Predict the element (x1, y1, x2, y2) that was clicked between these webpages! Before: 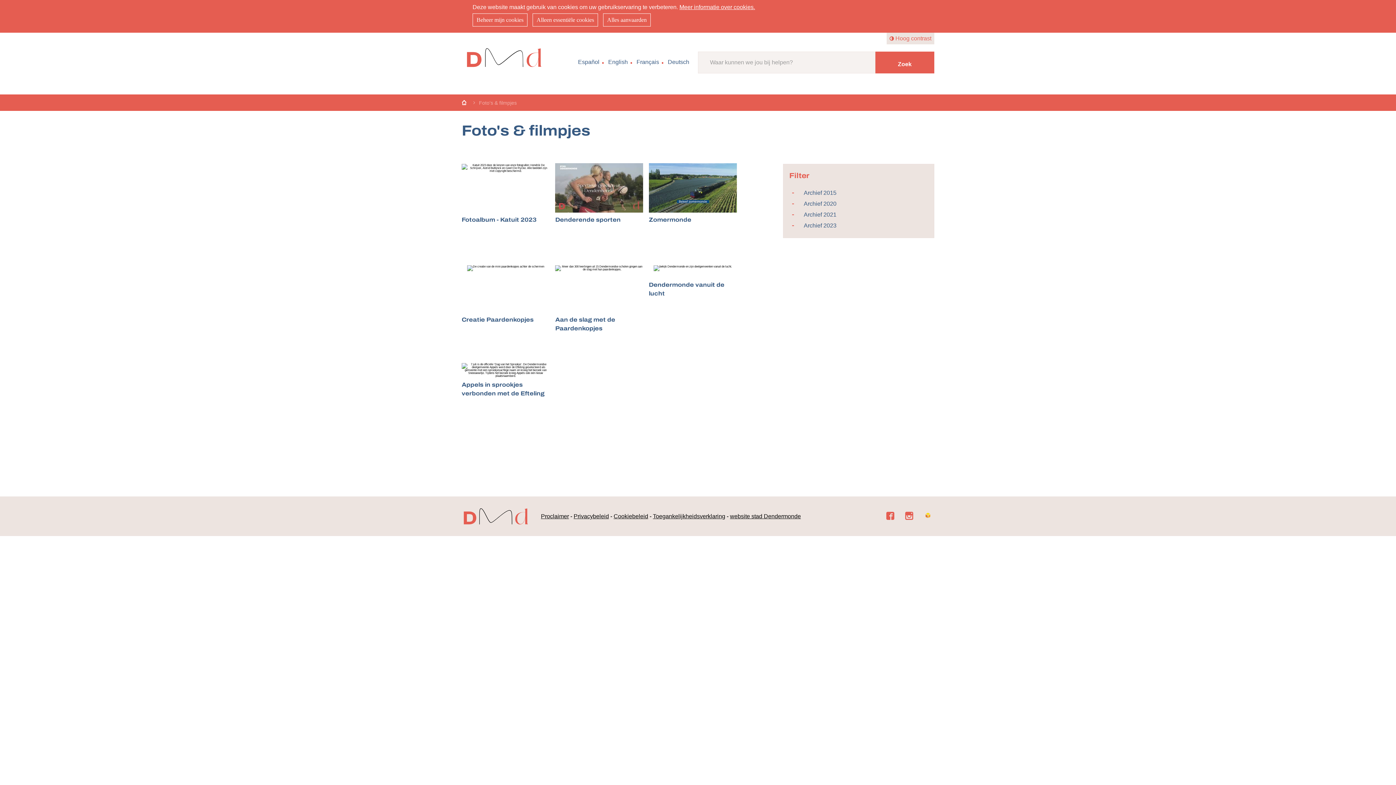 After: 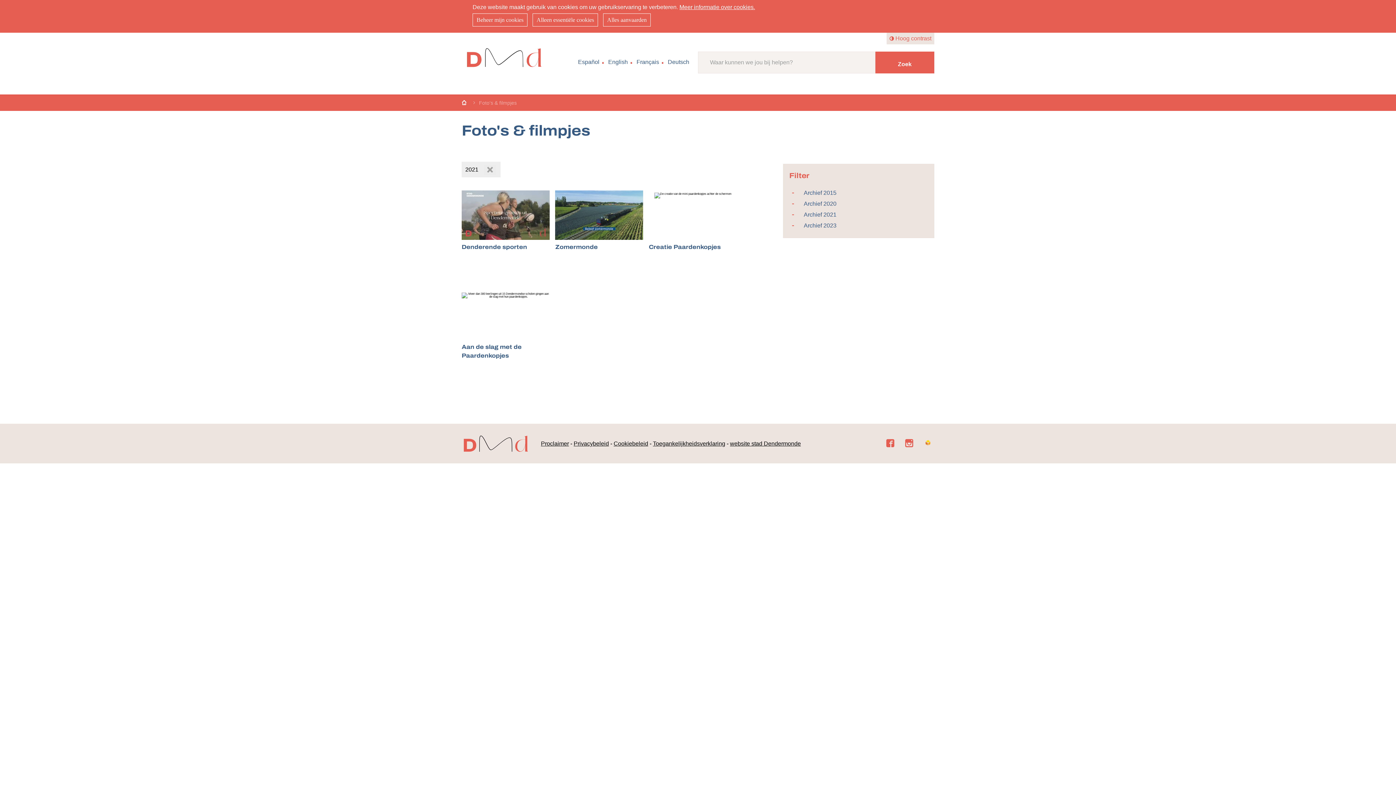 Action: label: Archief 2021 bbox: (803, 210, 928, 219)